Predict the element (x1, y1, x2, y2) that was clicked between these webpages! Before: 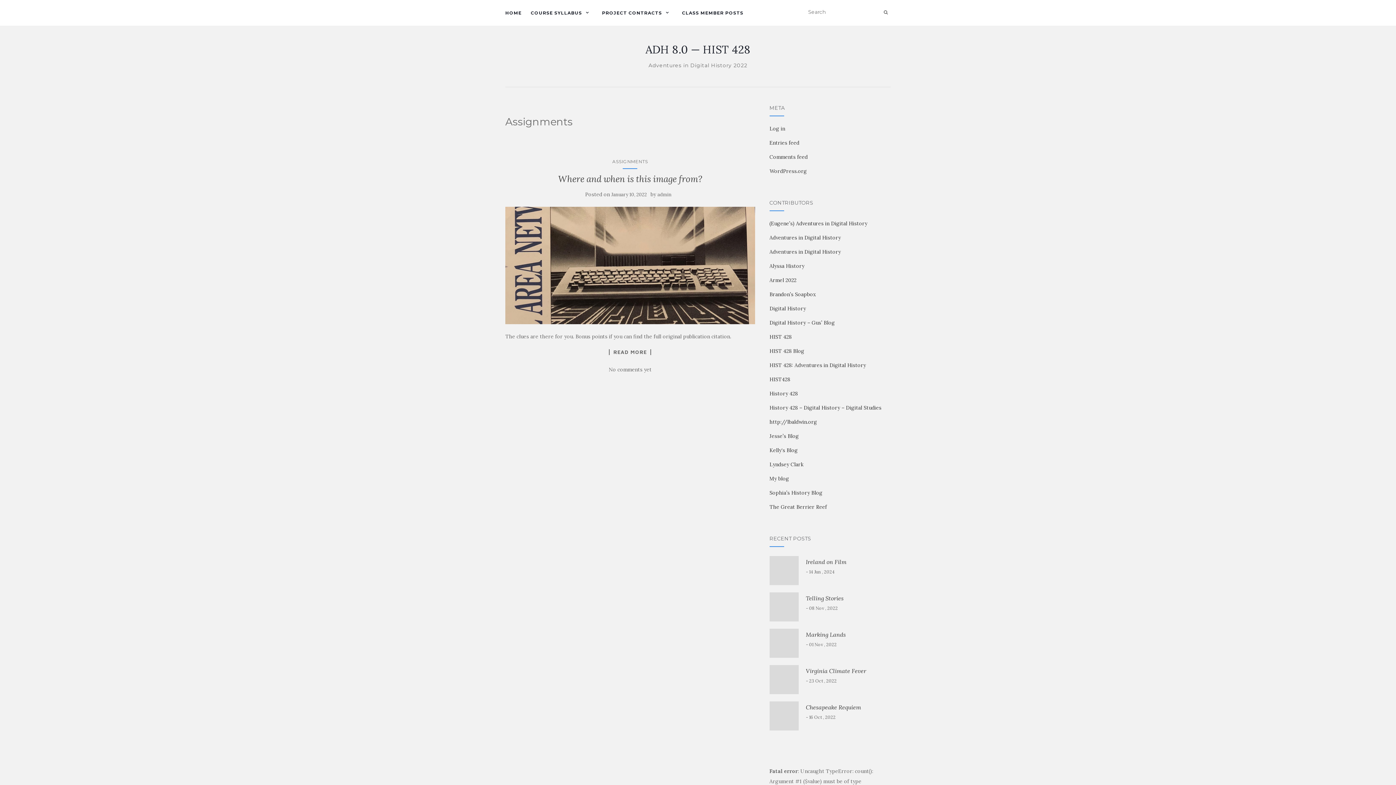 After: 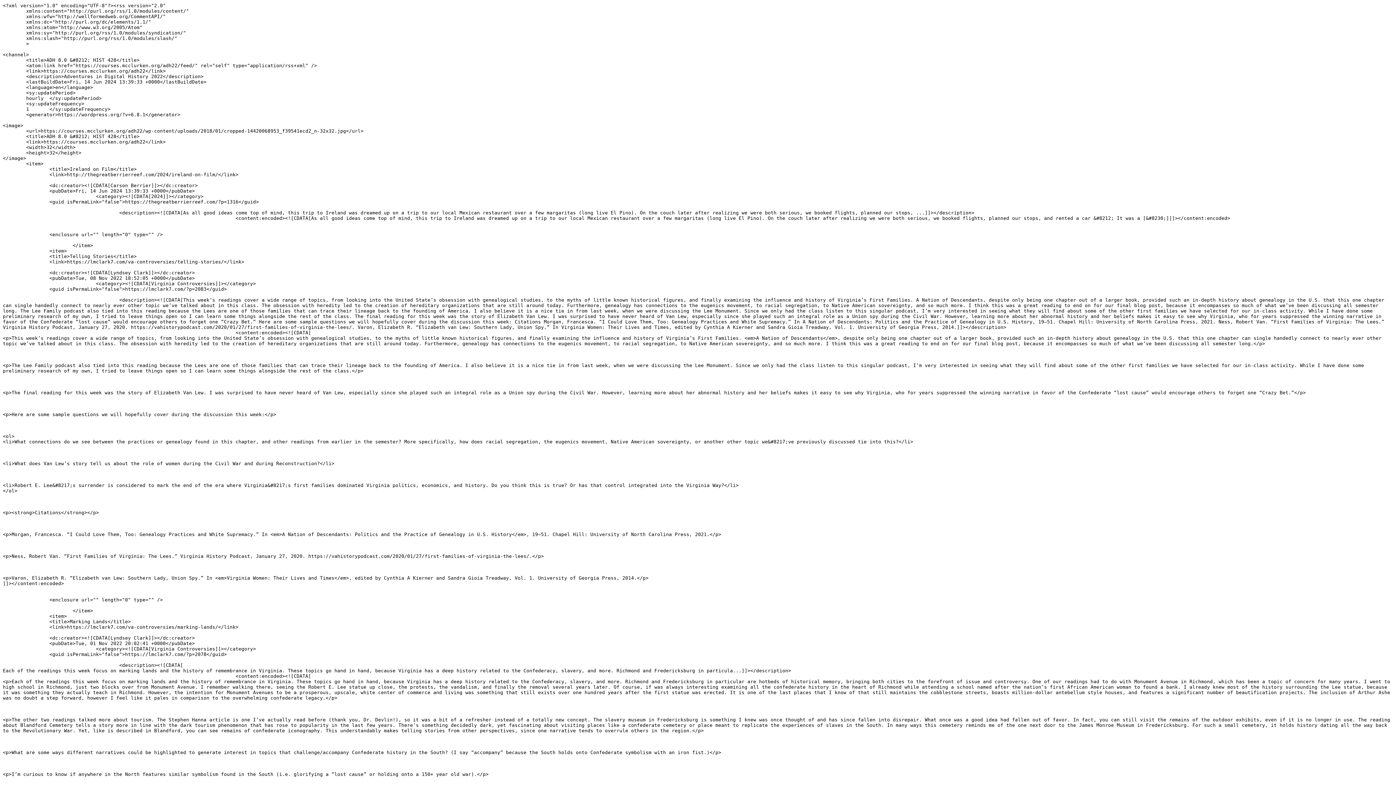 Action: label: Entries feed bbox: (769, 139, 799, 146)